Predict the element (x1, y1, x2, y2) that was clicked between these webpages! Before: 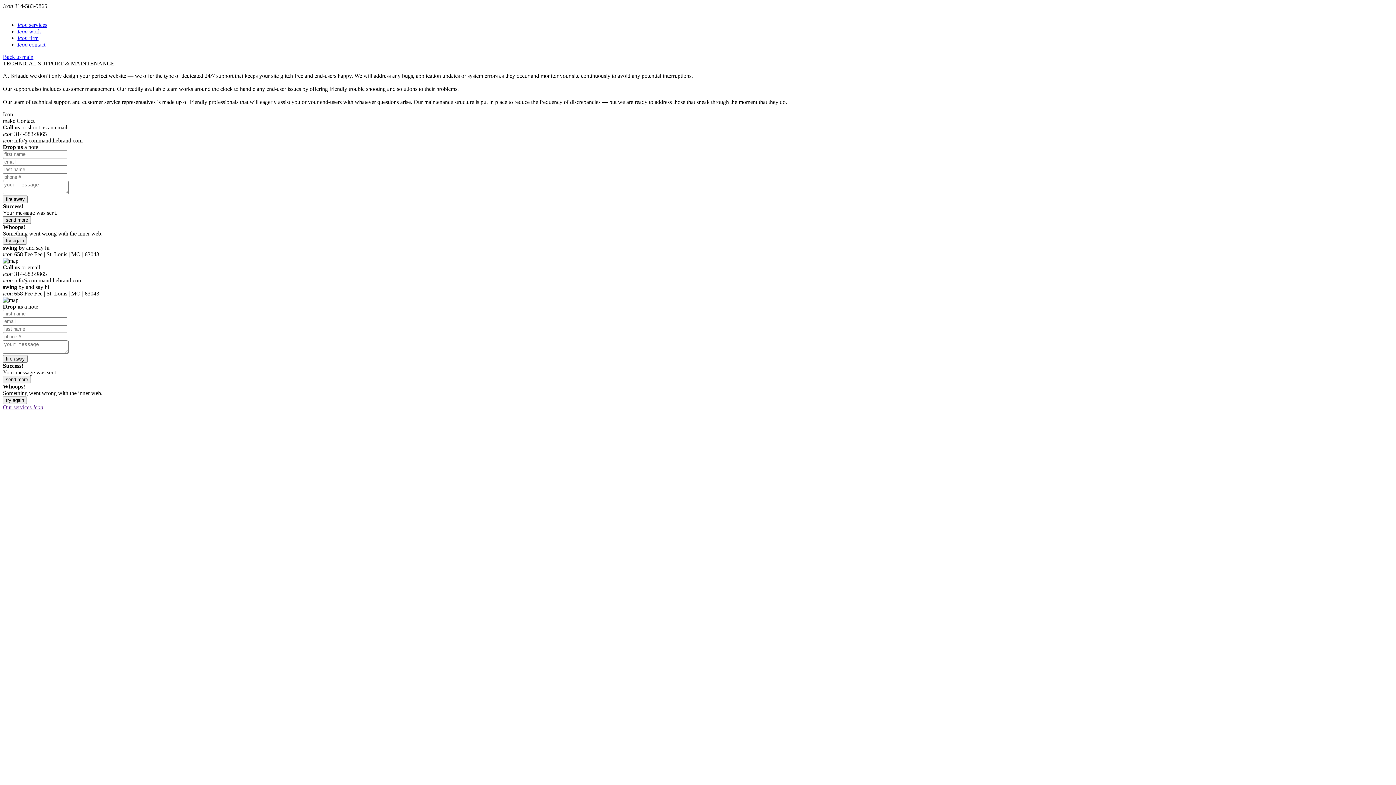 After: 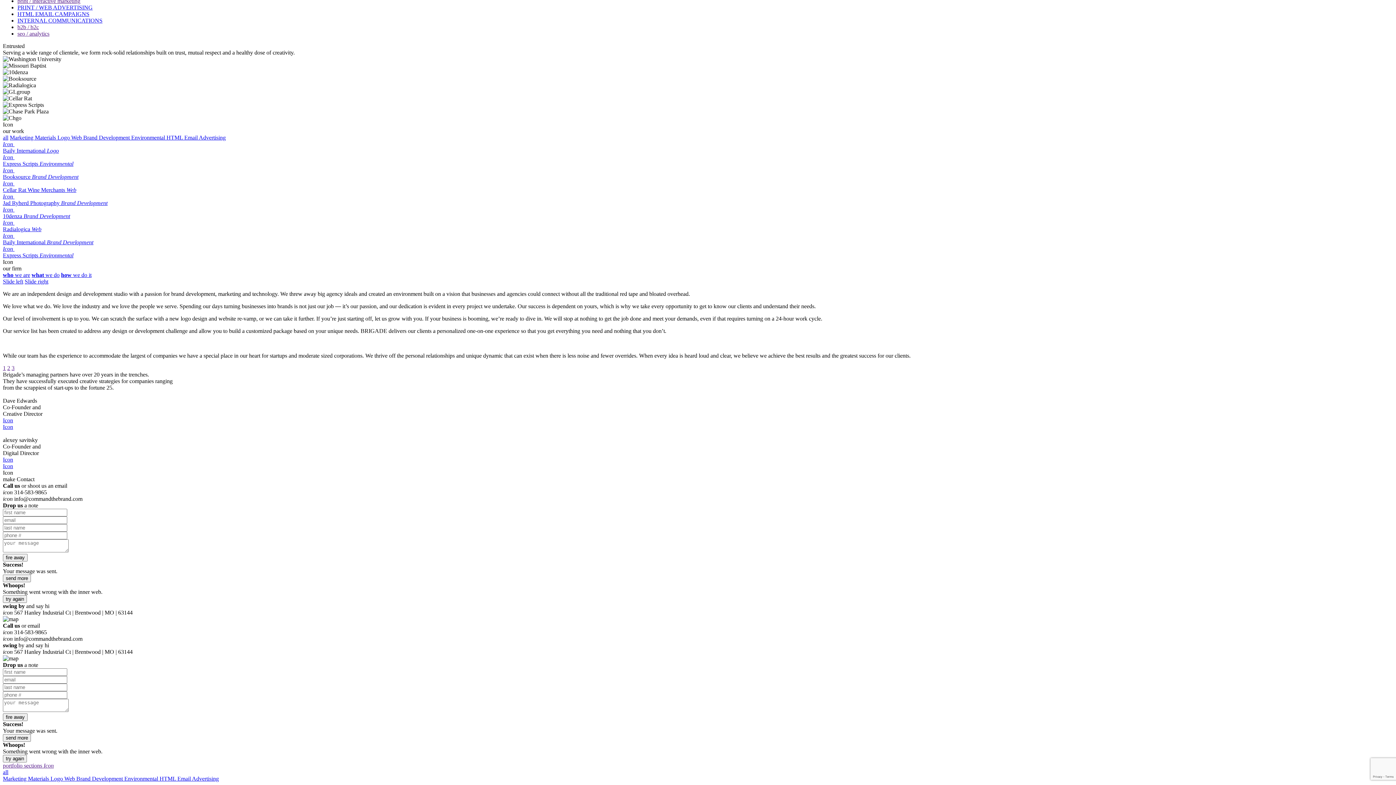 Action: bbox: (17, 41, 45, 47) label: Icon contact